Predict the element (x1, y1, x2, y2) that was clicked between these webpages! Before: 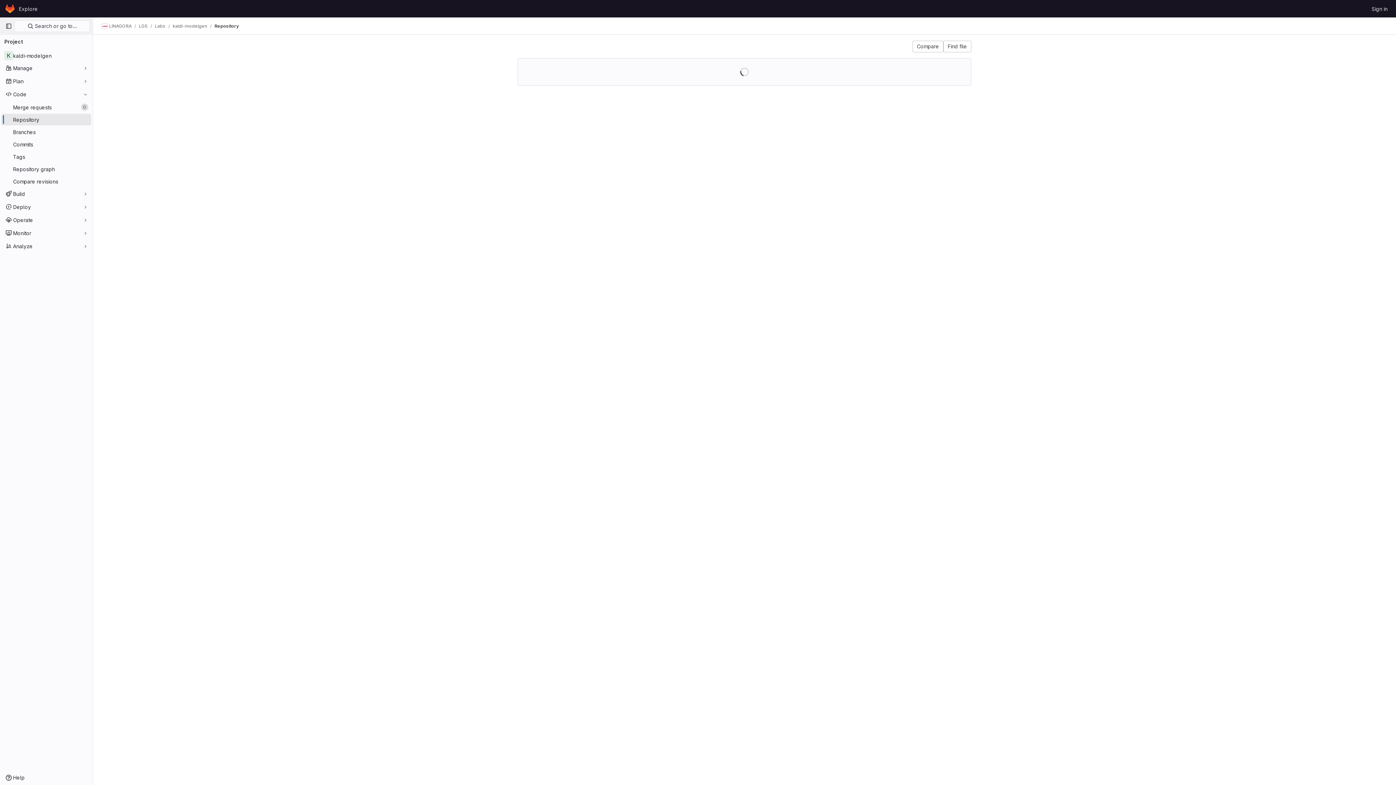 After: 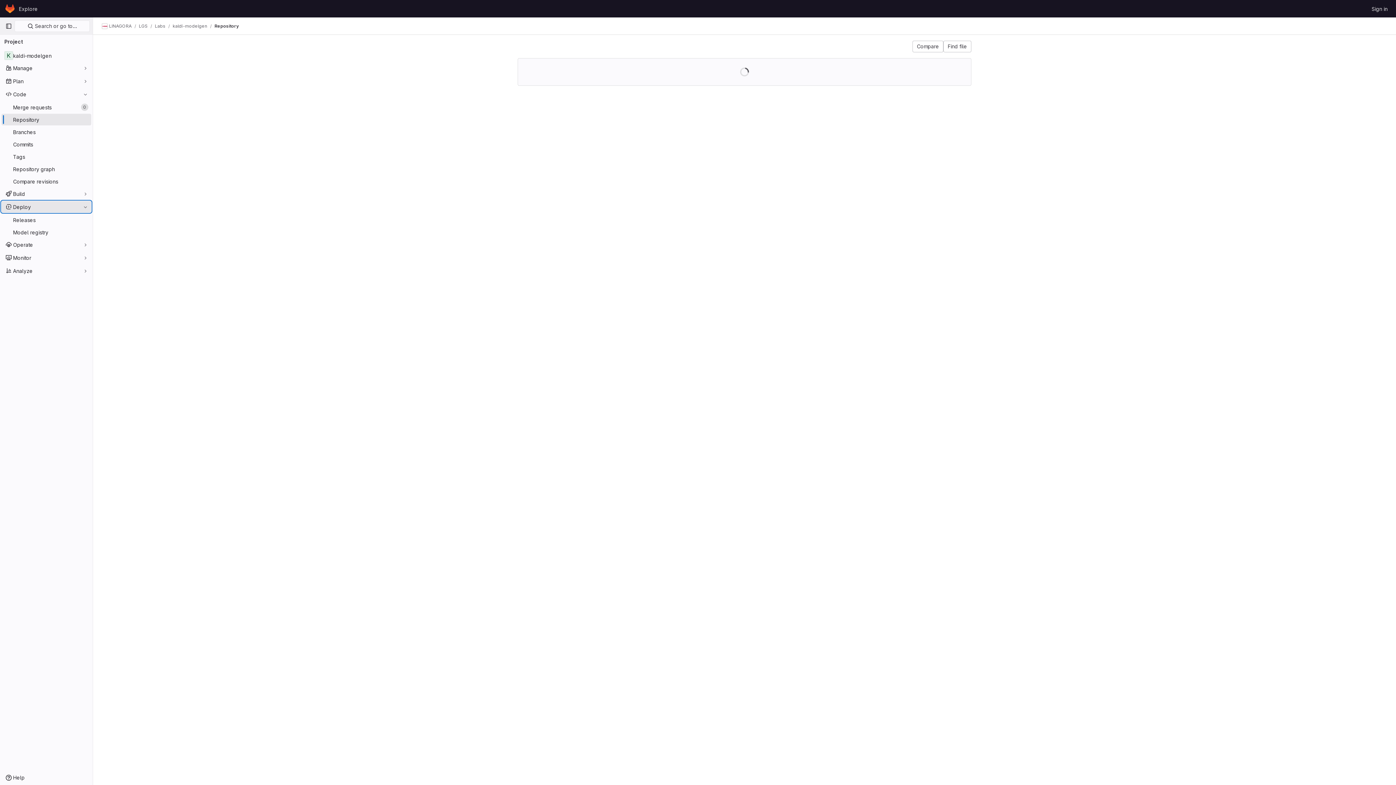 Action: label: Deploy bbox: (1, 201, 91, 212)